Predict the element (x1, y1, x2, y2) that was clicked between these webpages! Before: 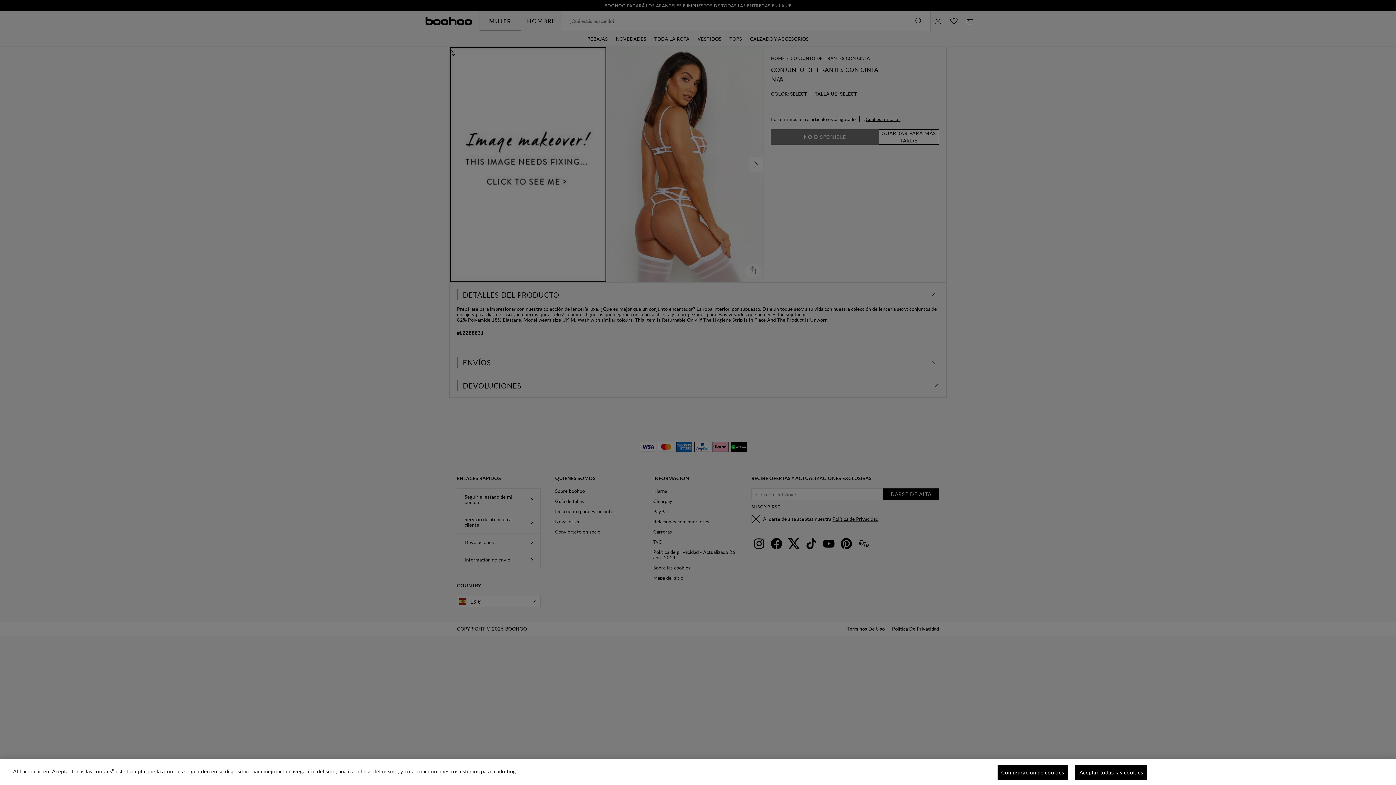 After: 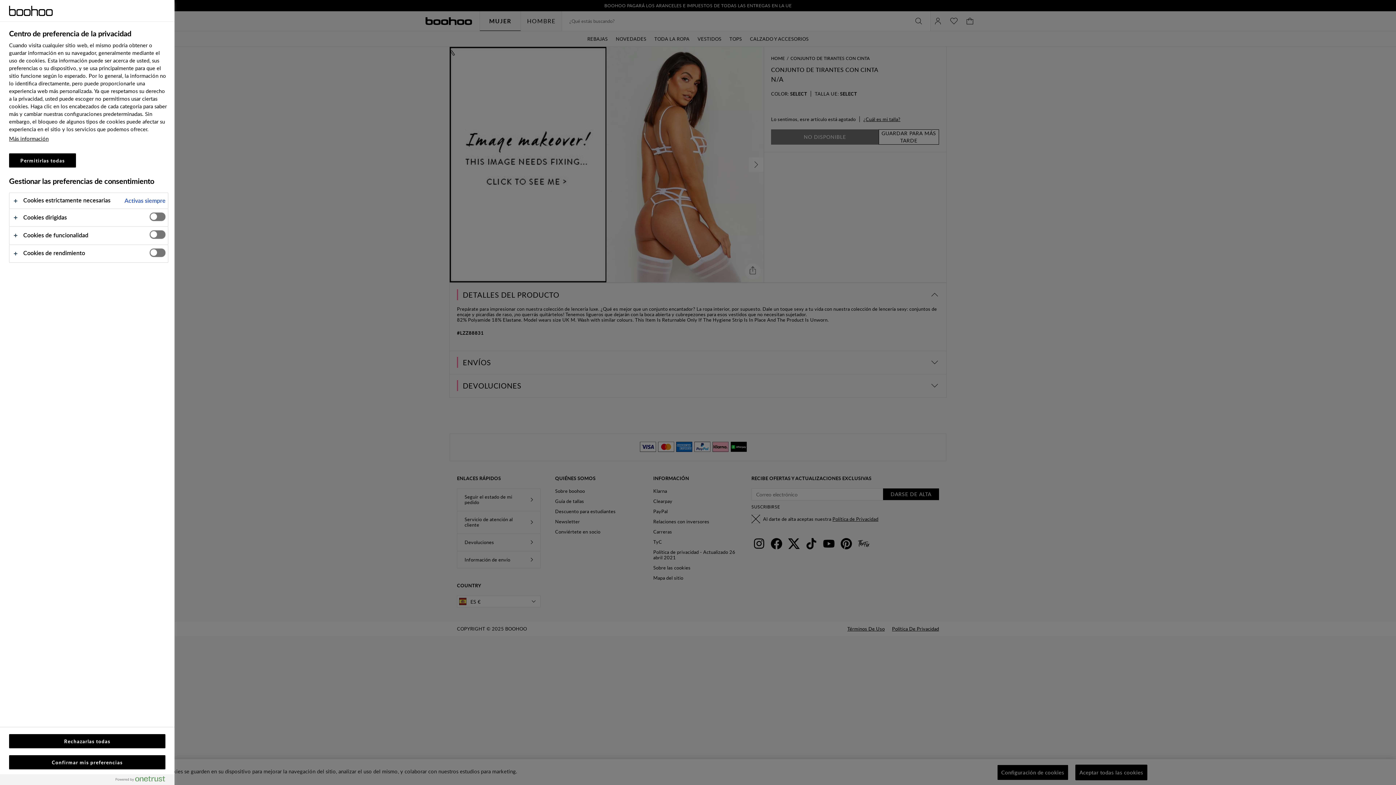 Action: bbox: (997, 765, 1068, 780) label: Configuración de cookies